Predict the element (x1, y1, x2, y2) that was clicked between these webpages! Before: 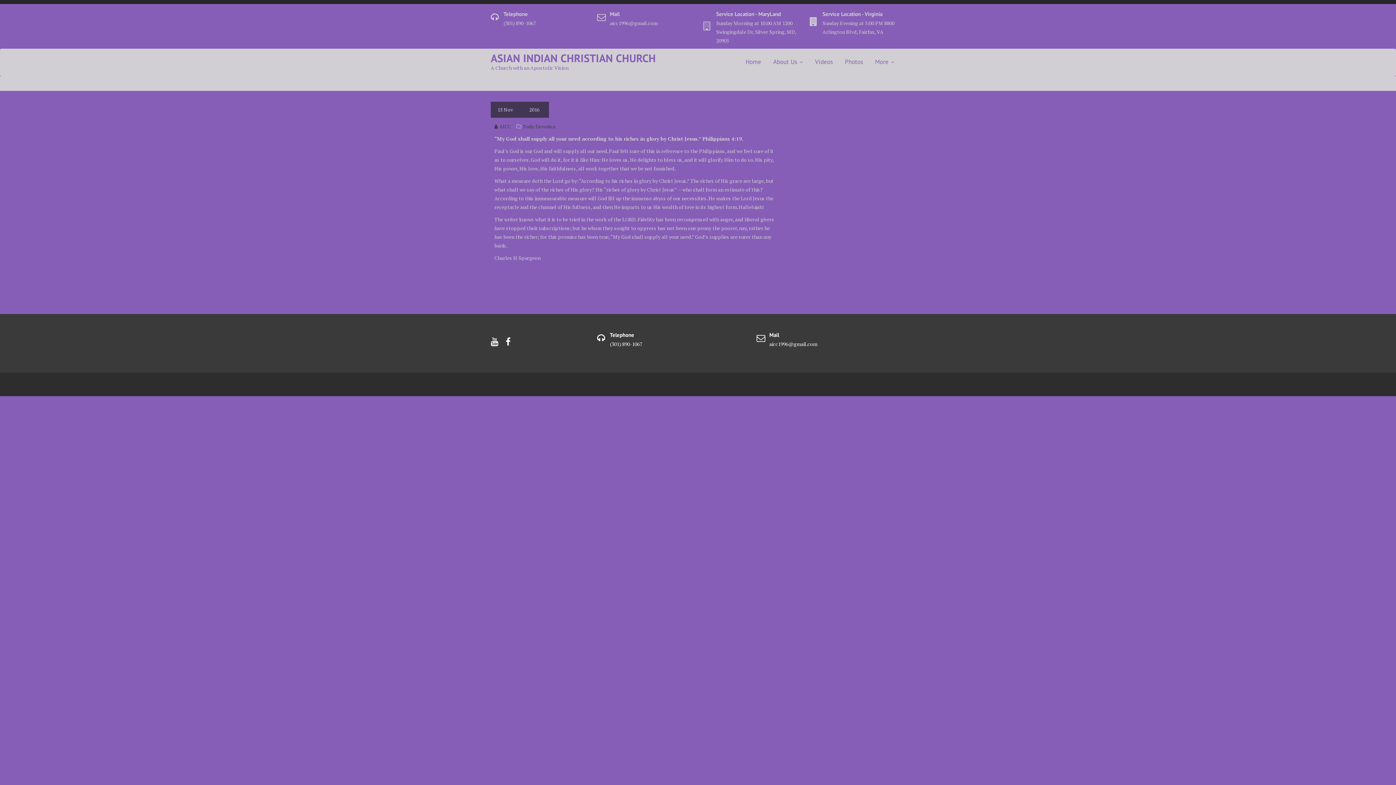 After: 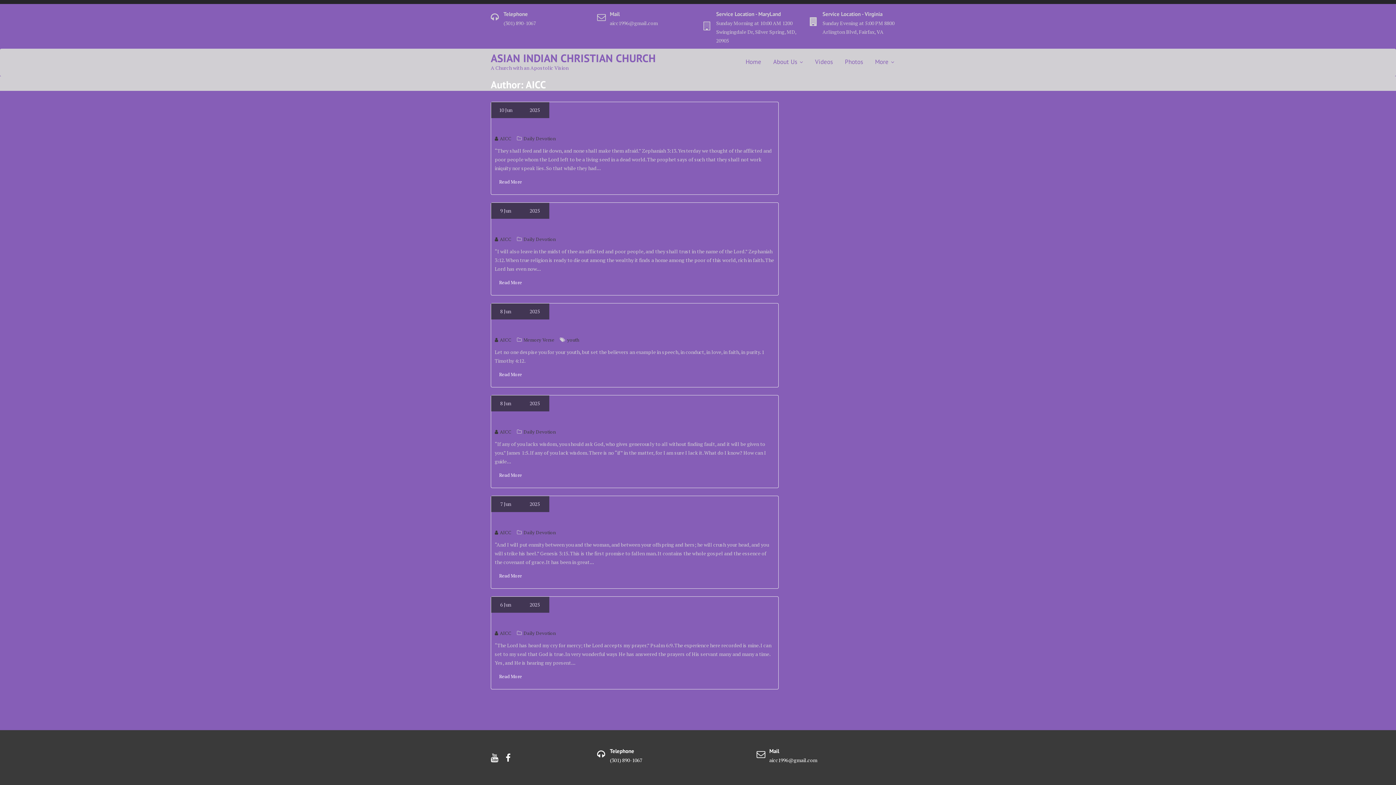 Action: label: AICC bbox: (494, 123, 511, 129)